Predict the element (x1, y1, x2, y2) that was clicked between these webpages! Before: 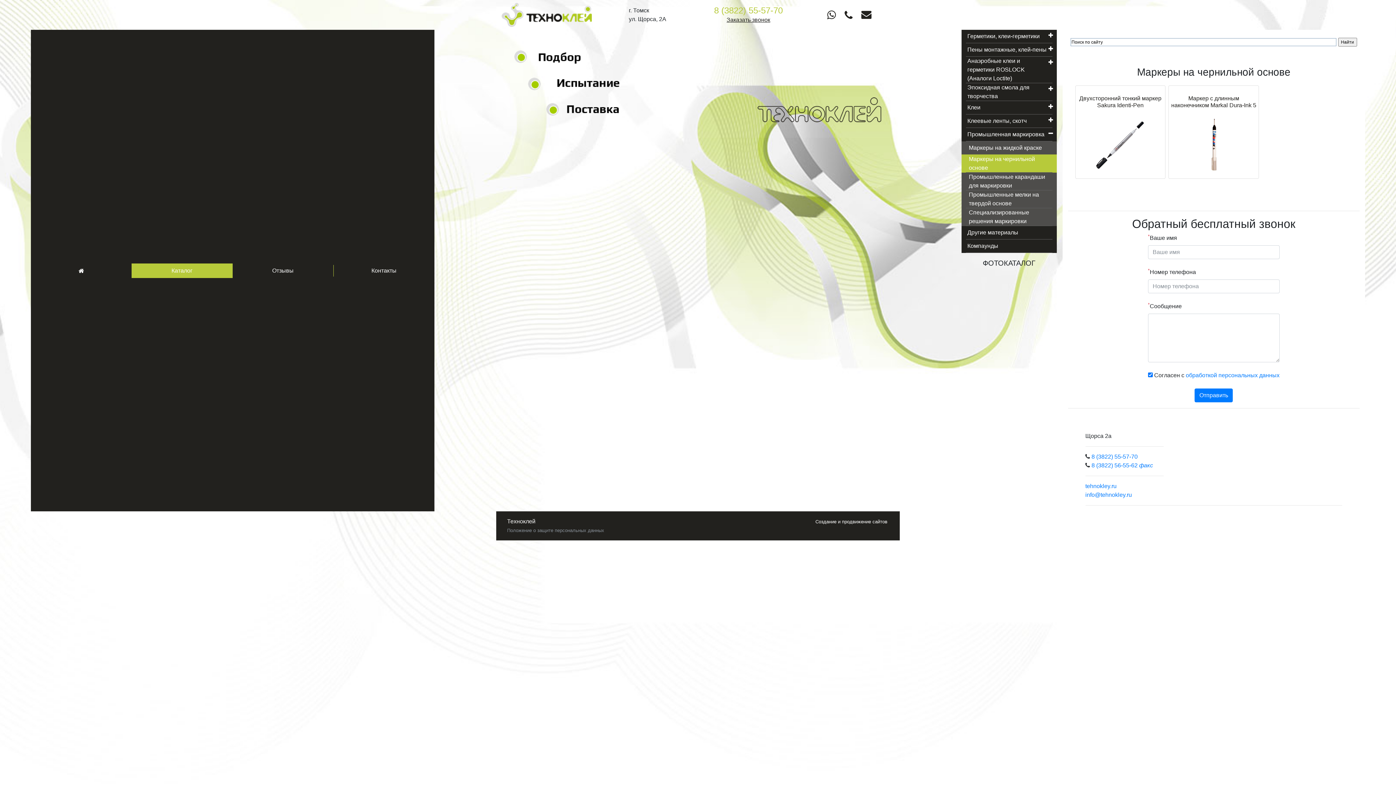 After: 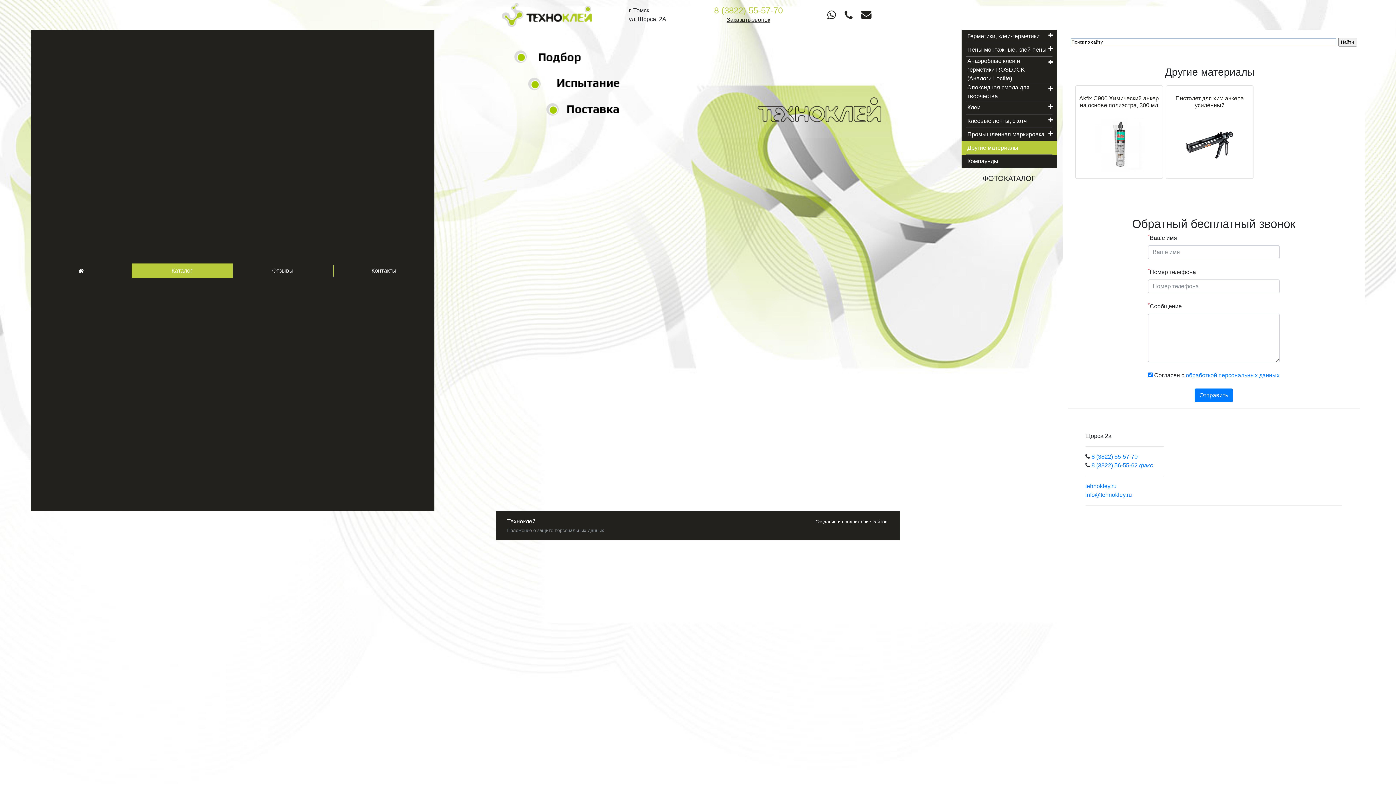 Action: label: Другие материалы bbox: (961, 226, 1056, 239)